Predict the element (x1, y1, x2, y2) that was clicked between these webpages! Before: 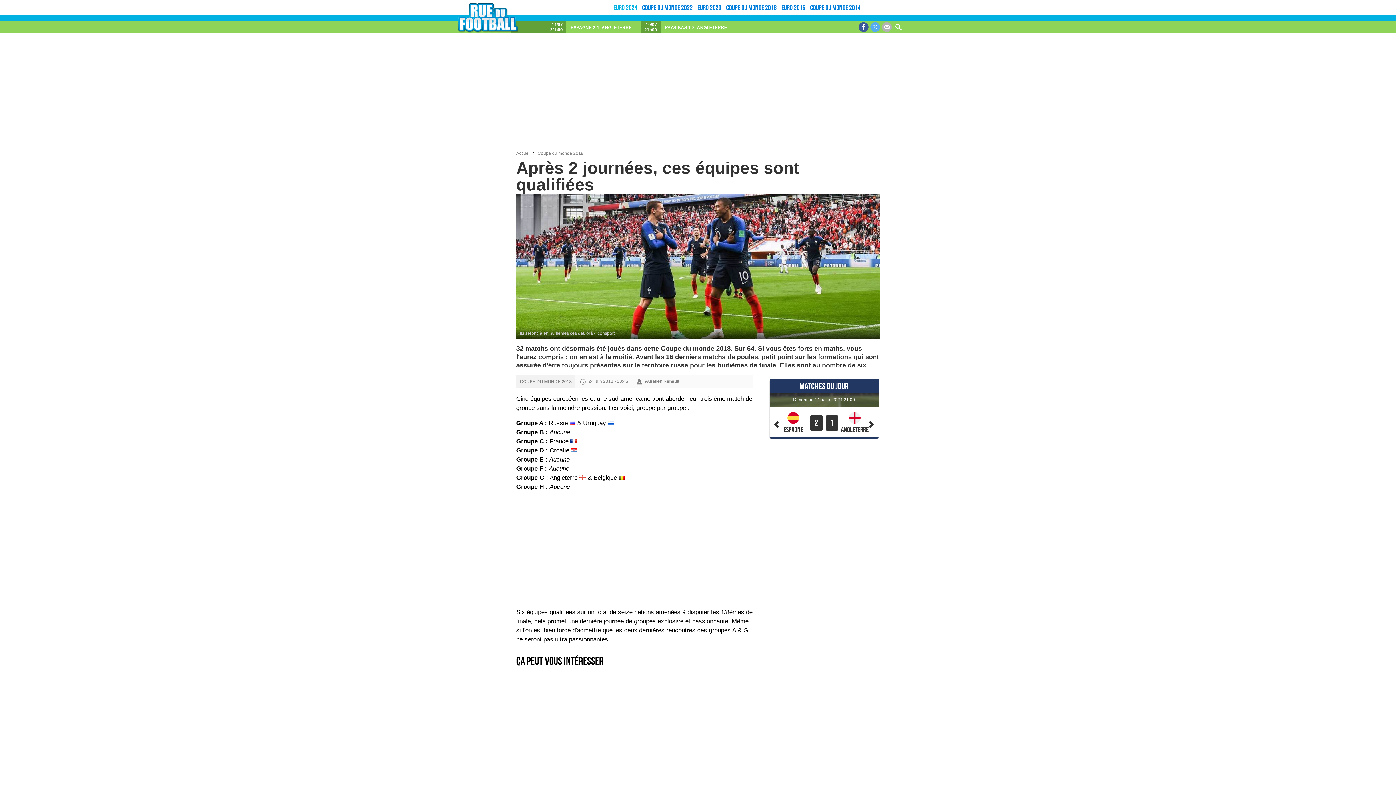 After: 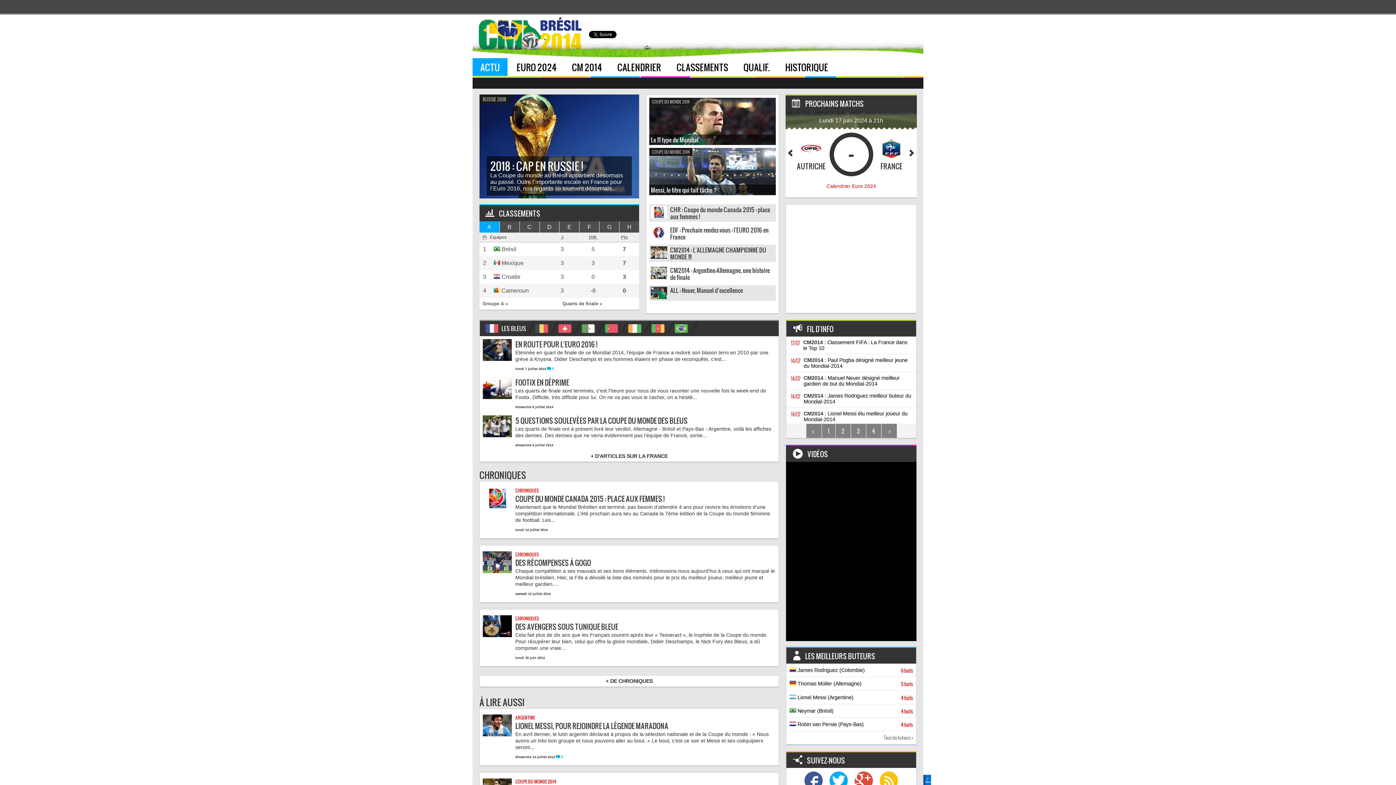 Action: label: Coupe du monde 2014 bbox: (810, 3, 860, 11)